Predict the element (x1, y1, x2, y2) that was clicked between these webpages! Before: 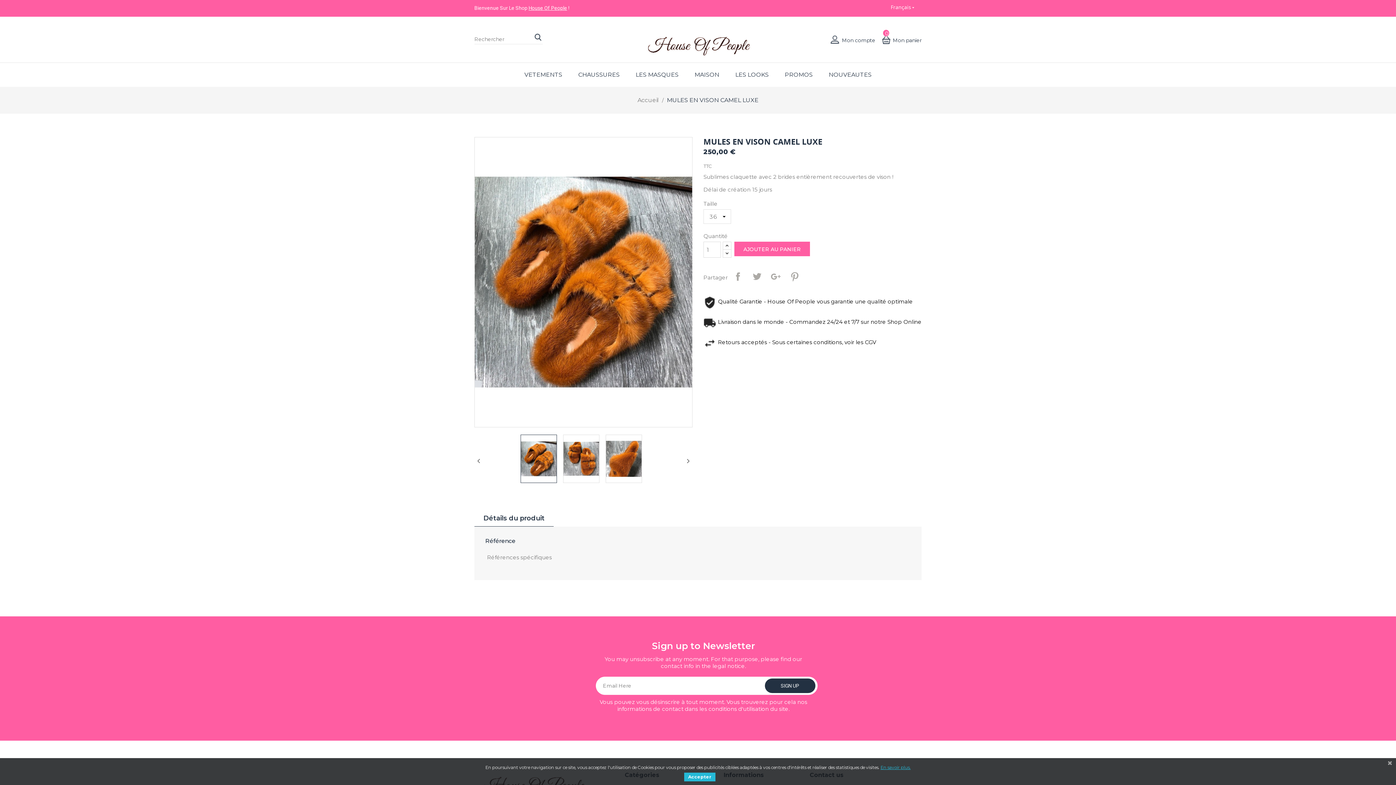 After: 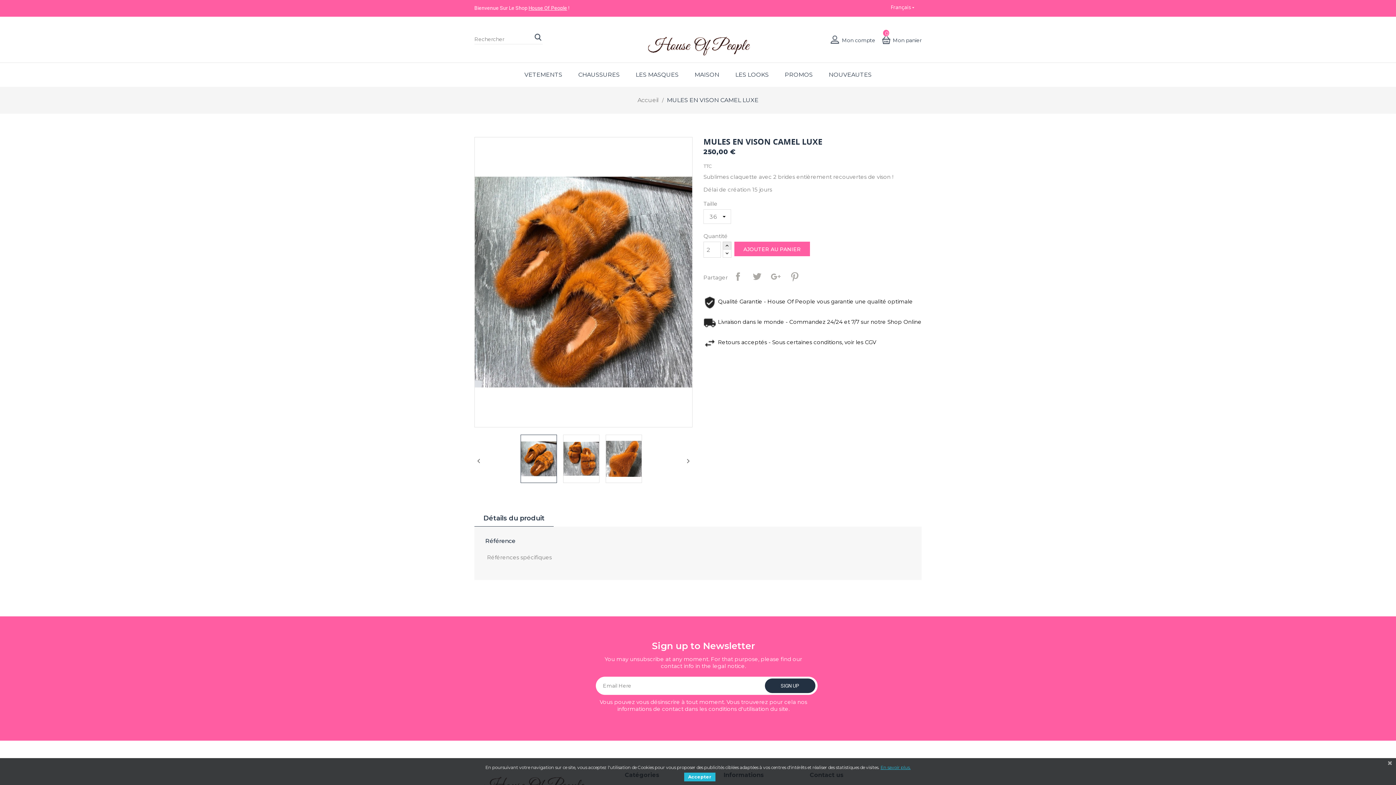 Action: bbox: (722, 241, 731, 250)